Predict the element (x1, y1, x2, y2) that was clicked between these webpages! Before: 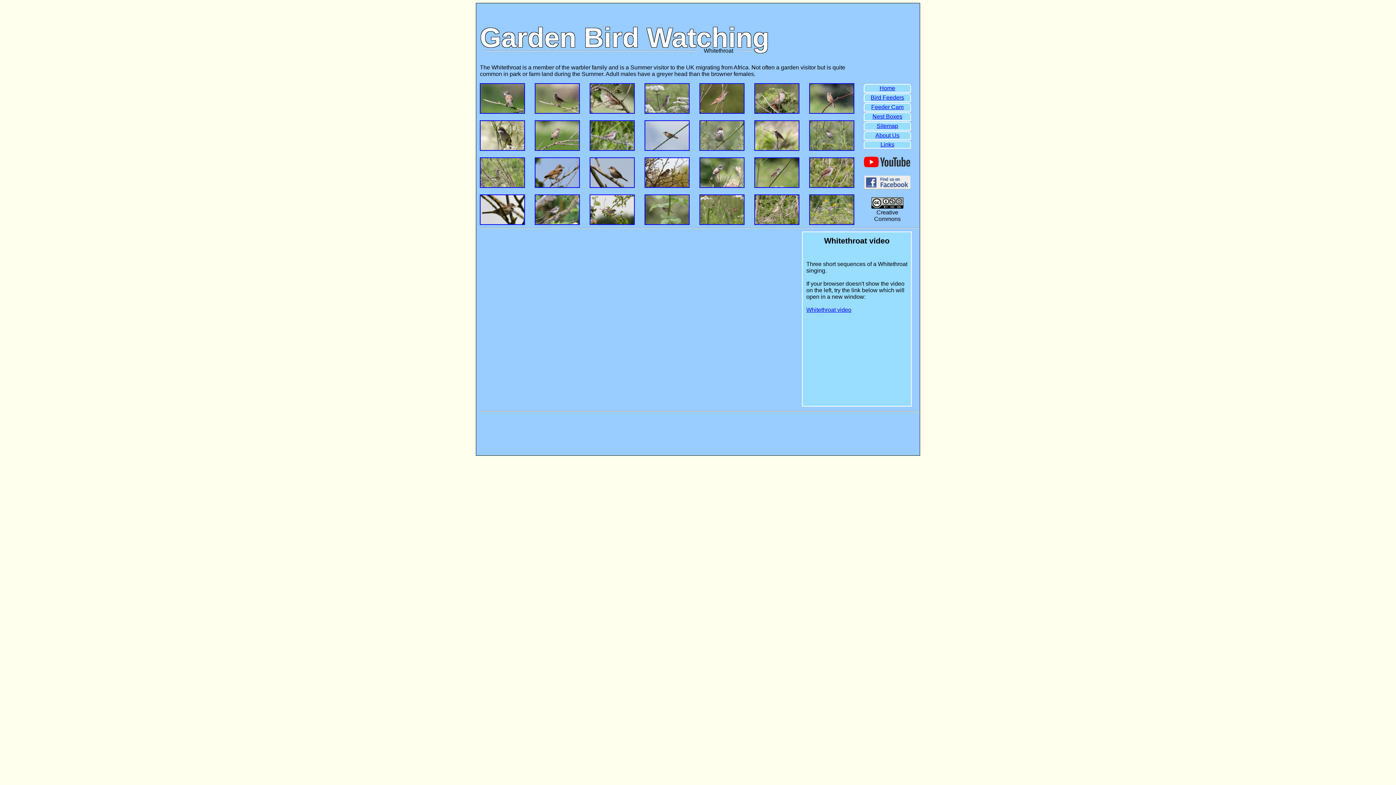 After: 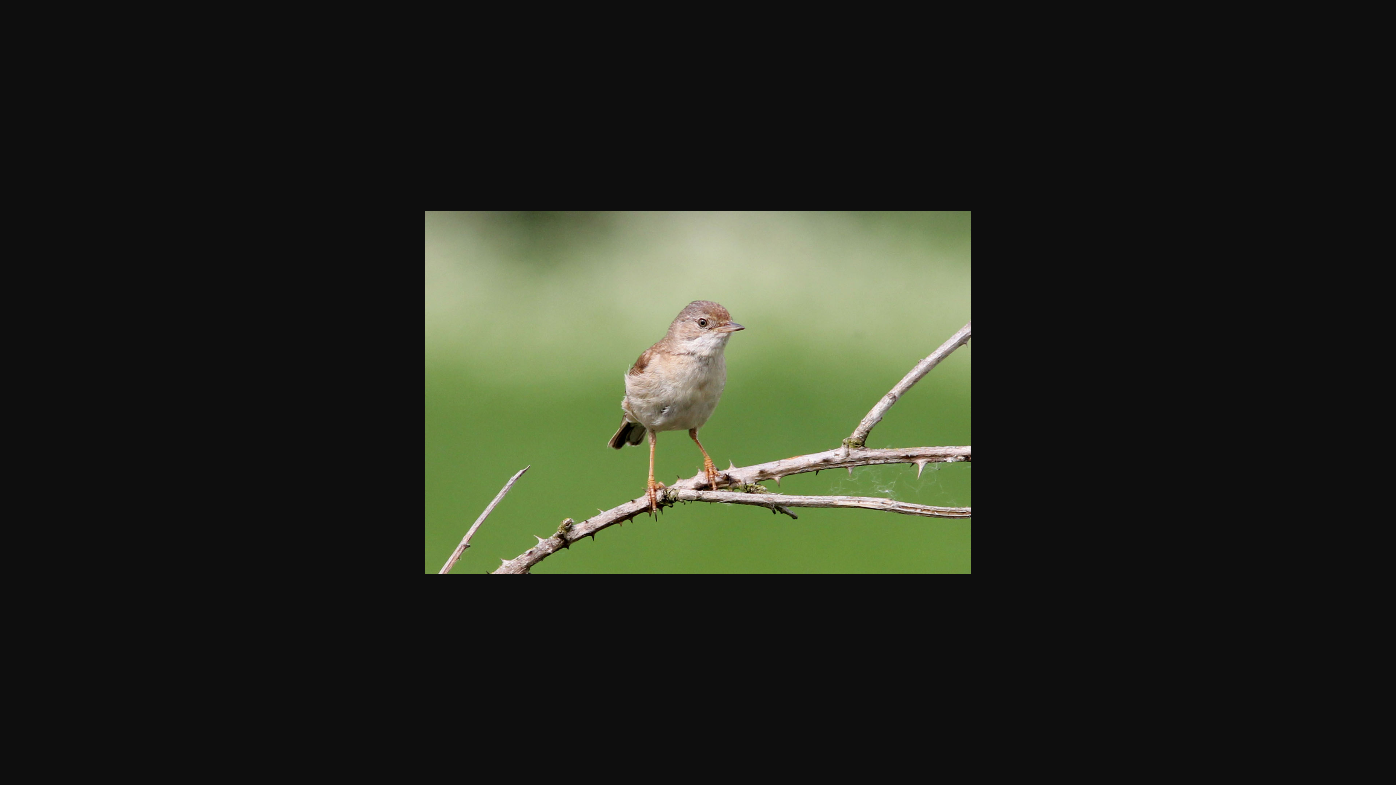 Action: bbox: (534, 120, 580, 150)